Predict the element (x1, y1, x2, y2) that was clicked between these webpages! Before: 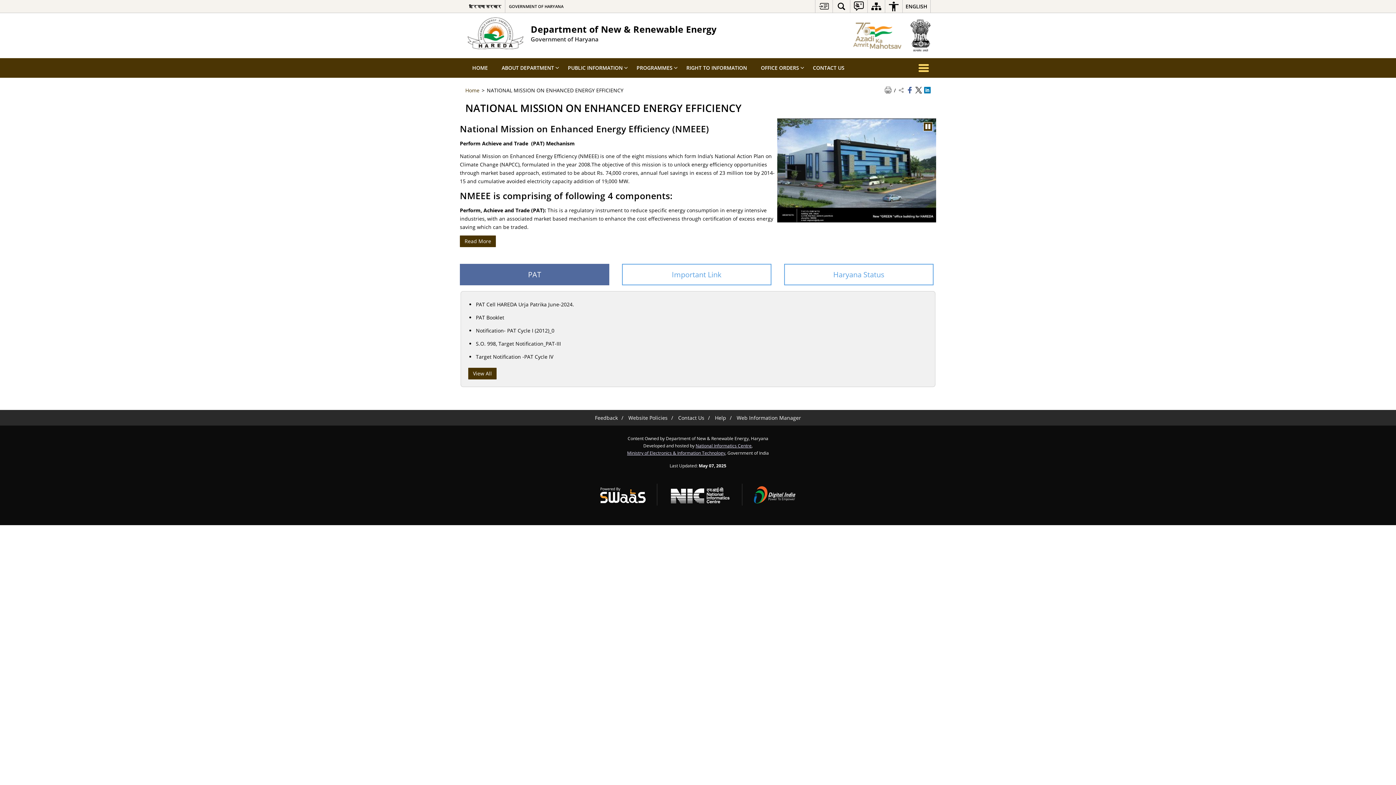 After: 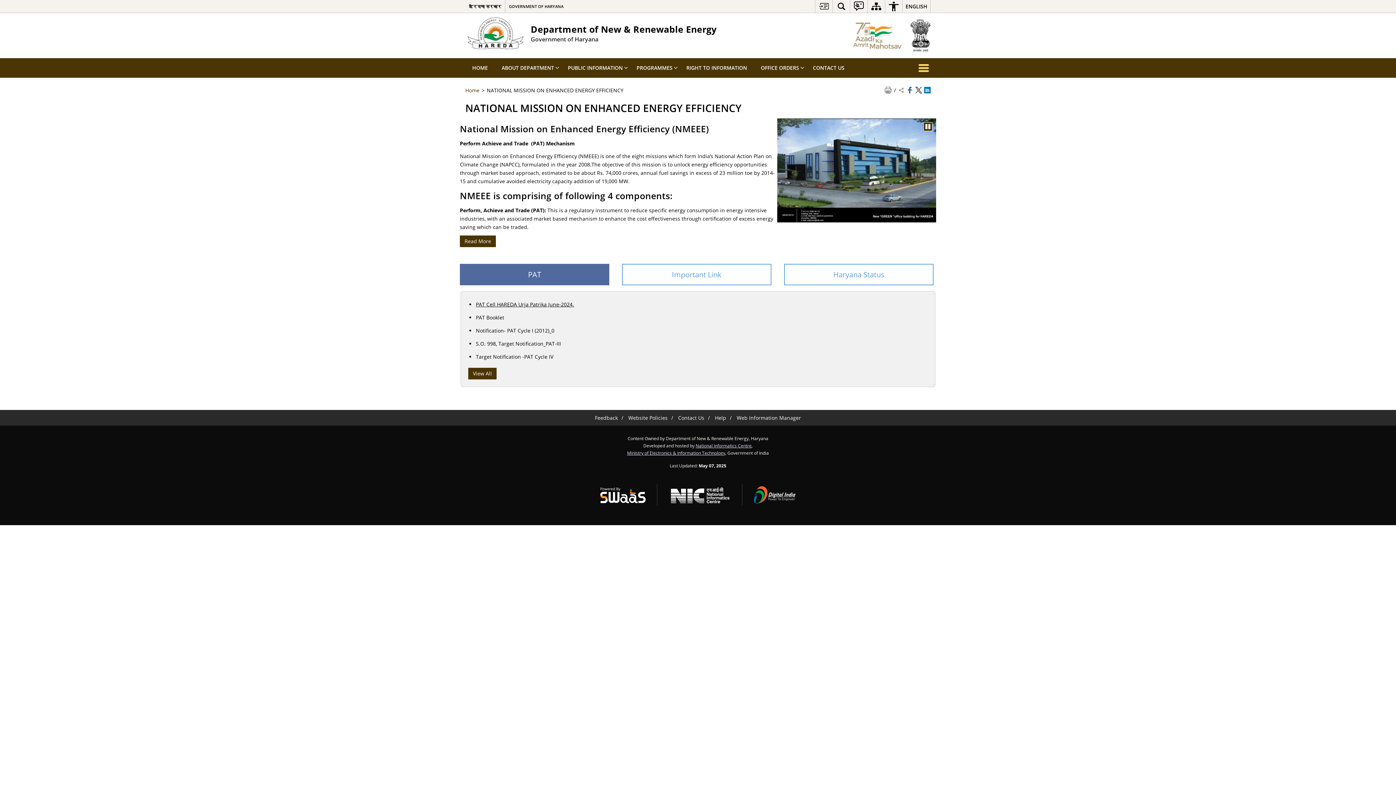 Action: label: PAT Cell HAREDA Urja Patrika June-2024. bbox: (476, 299, 927, 309)